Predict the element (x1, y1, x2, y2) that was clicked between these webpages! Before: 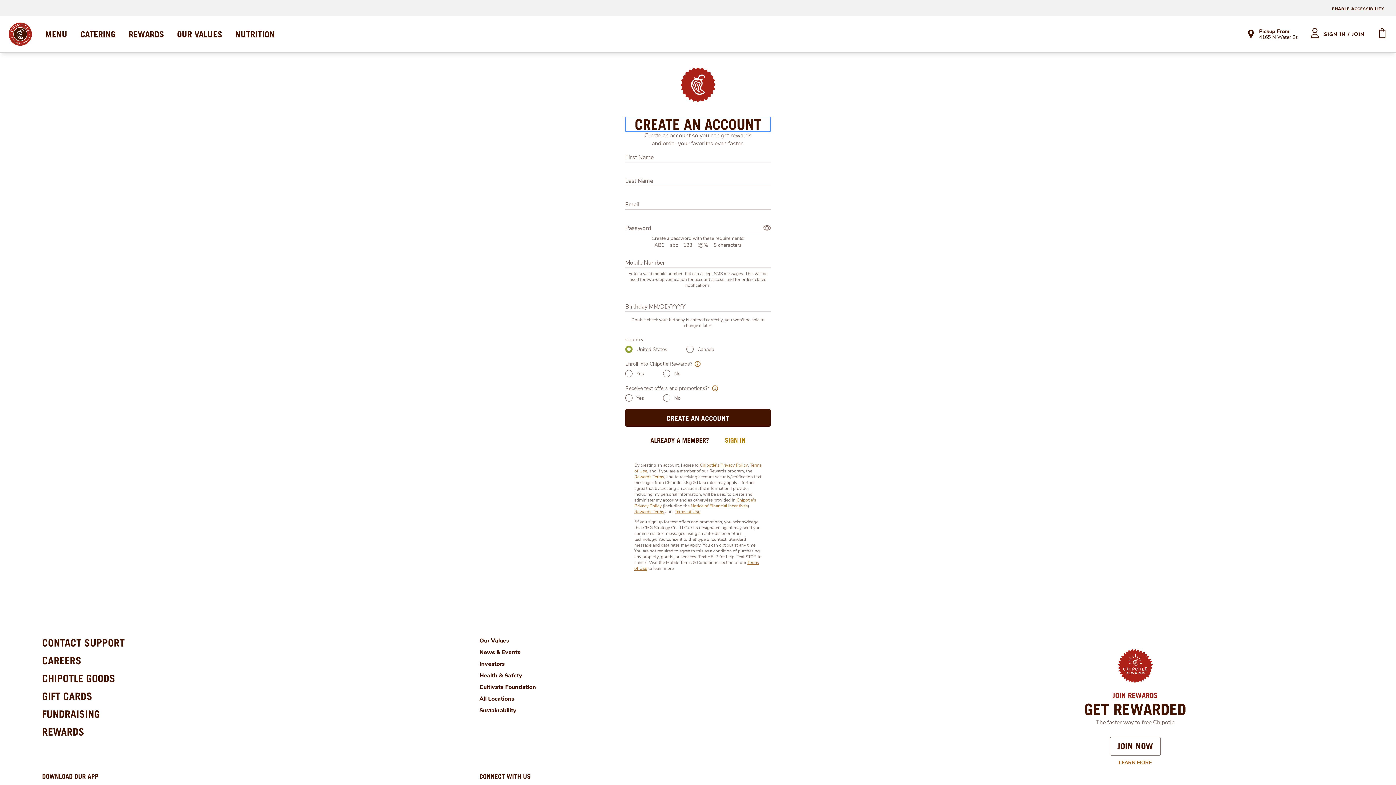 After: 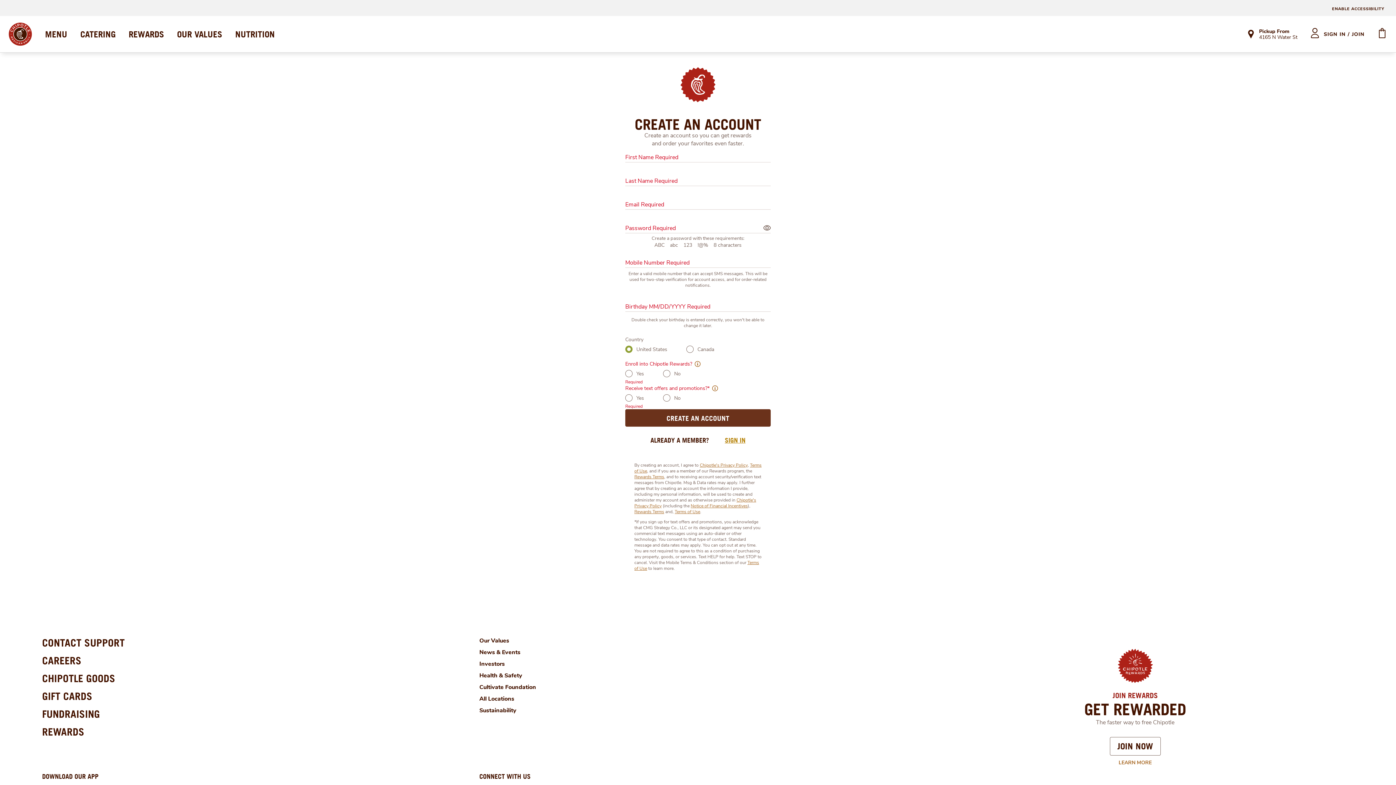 Action: label: CREATE AN ACCOUNT bbox: (666, 414, 729, 422)